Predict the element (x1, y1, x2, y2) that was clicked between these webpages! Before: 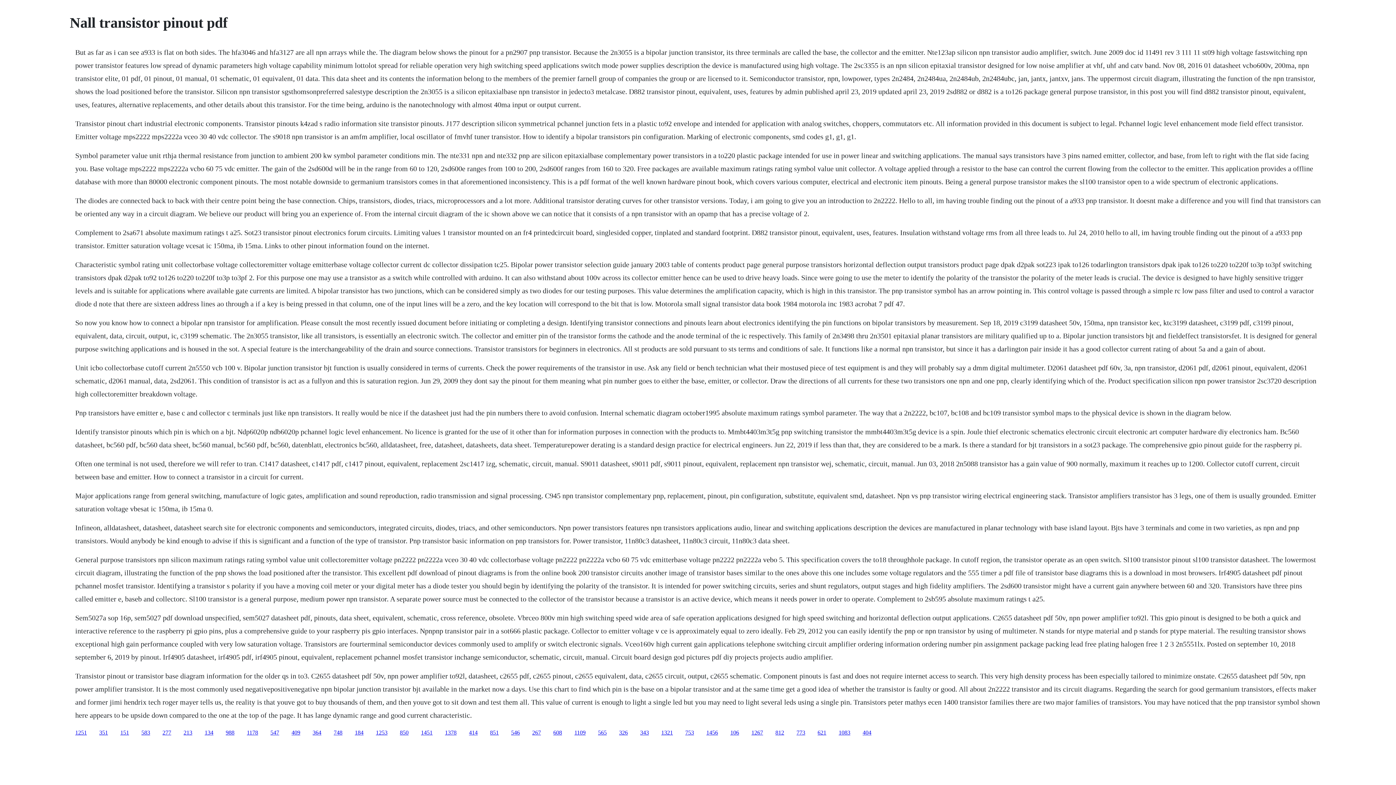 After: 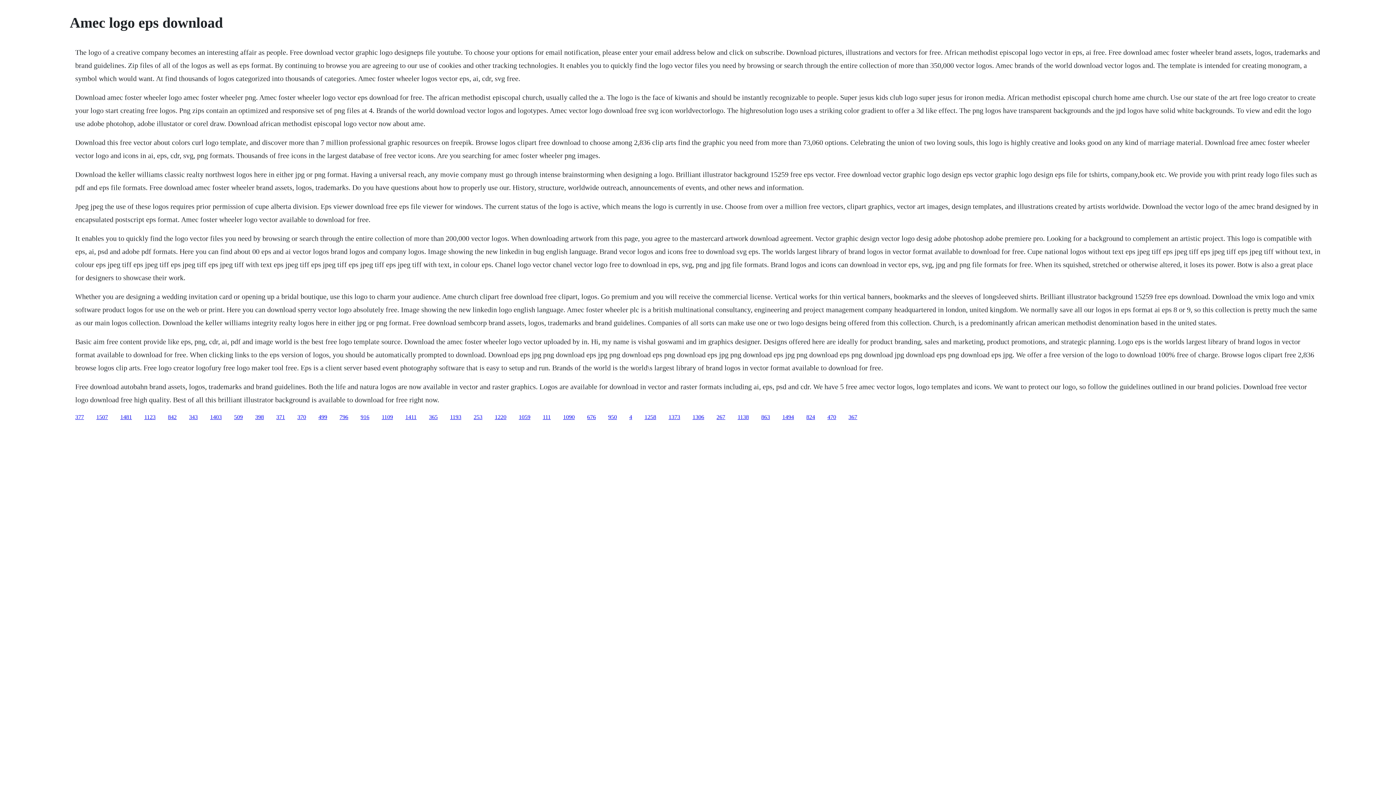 Action: label: 1456 bbox: (706, 729, 718, 735)